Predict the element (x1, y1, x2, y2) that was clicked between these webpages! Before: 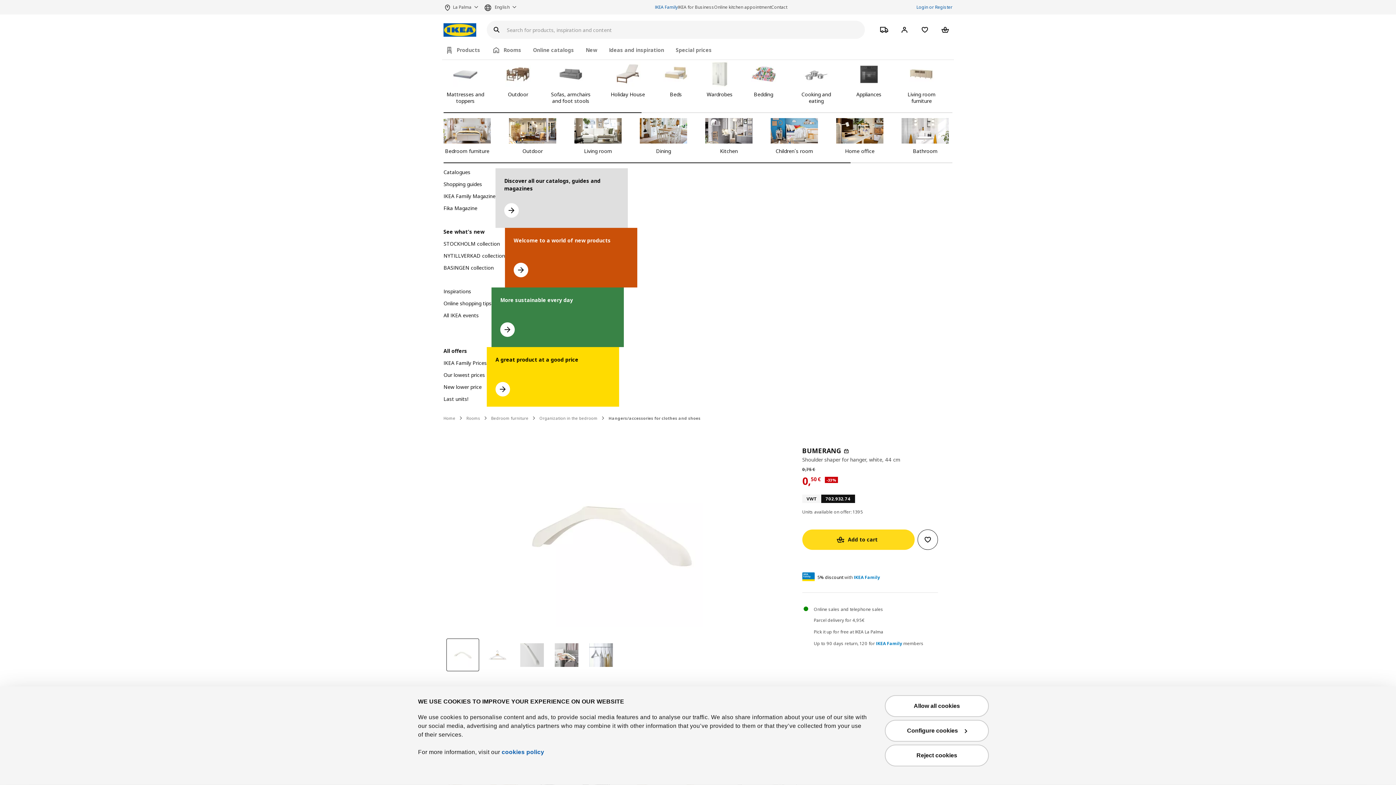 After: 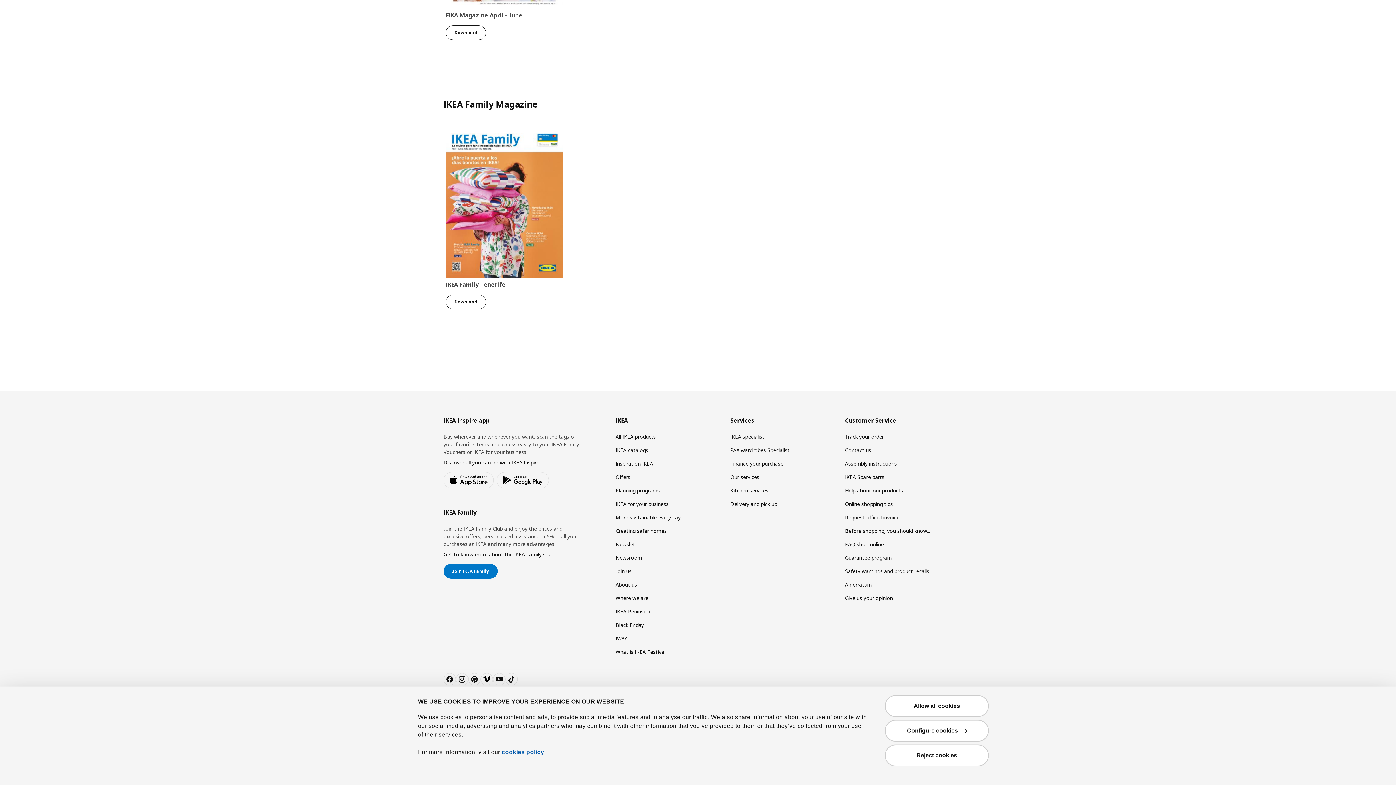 Action: bbox: (443, 192, 495, 204) label: Go to IKEA Family Magazine